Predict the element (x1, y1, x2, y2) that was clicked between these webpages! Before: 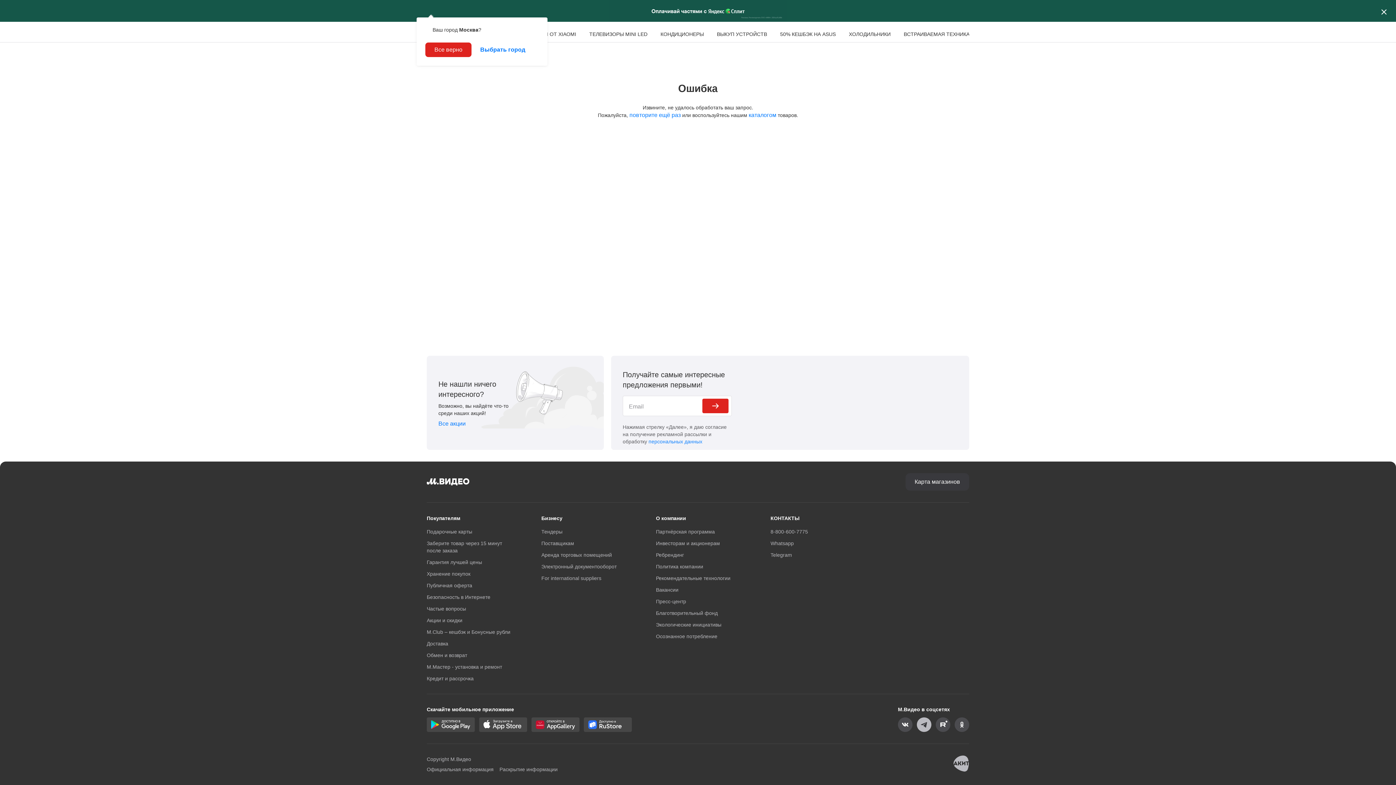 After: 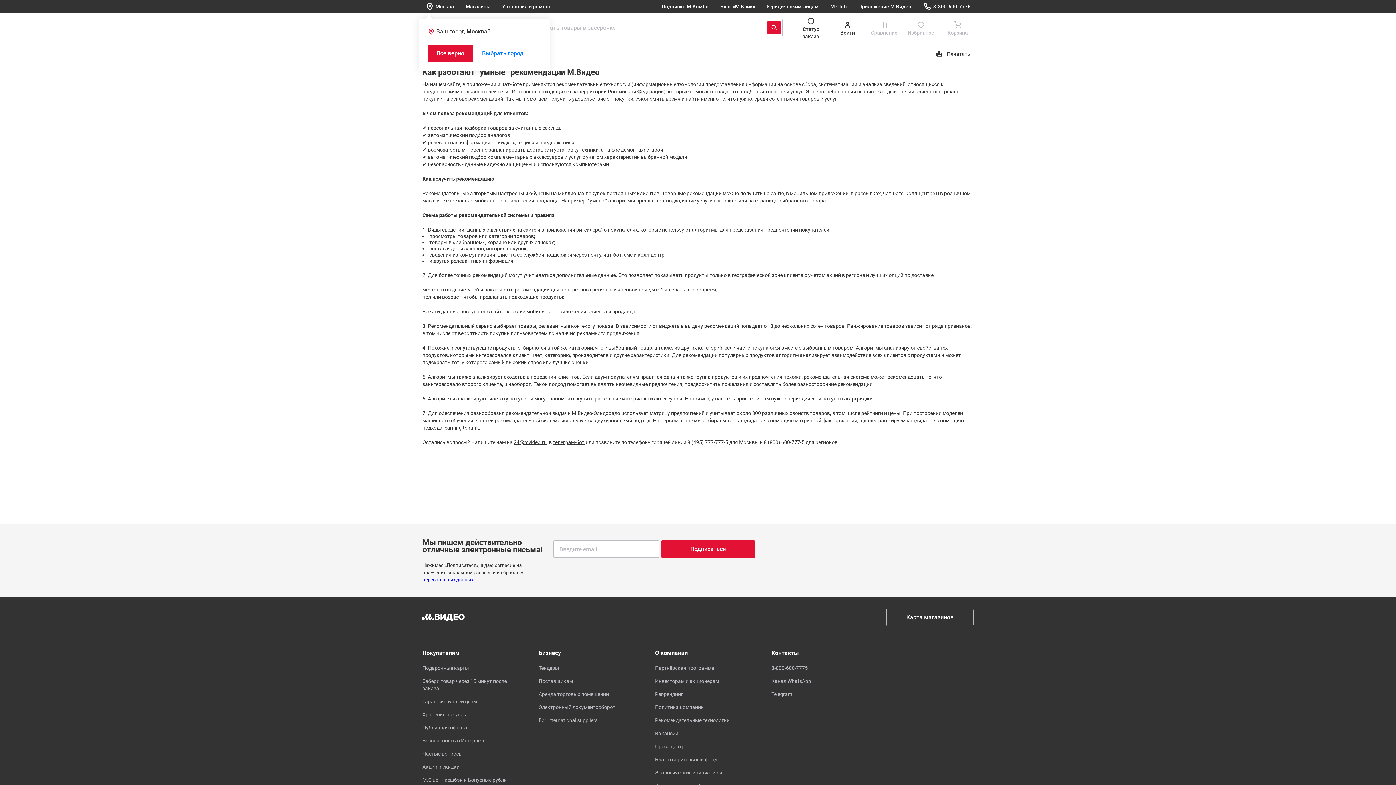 Action: label: Рекомендательные технологии bbox: (656, 574, 740, 582)